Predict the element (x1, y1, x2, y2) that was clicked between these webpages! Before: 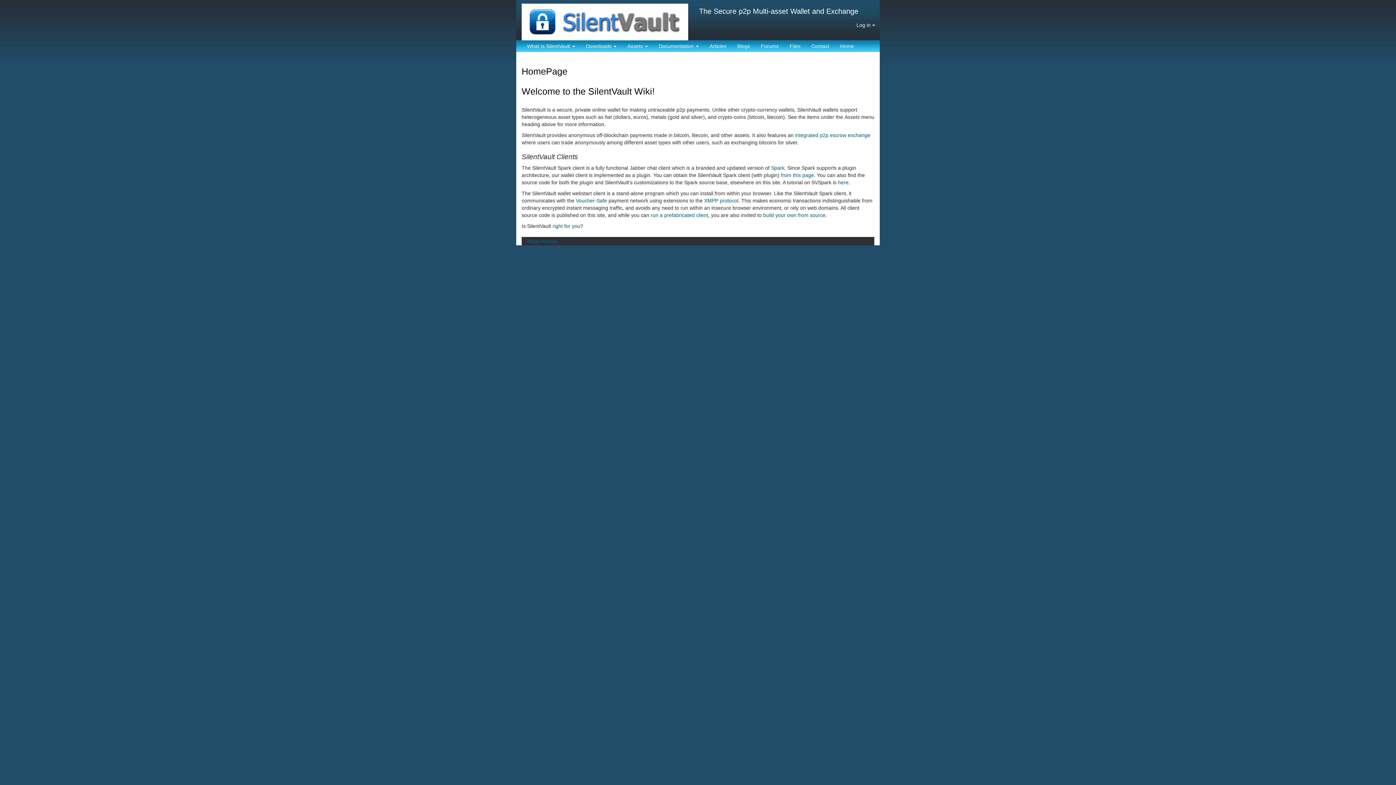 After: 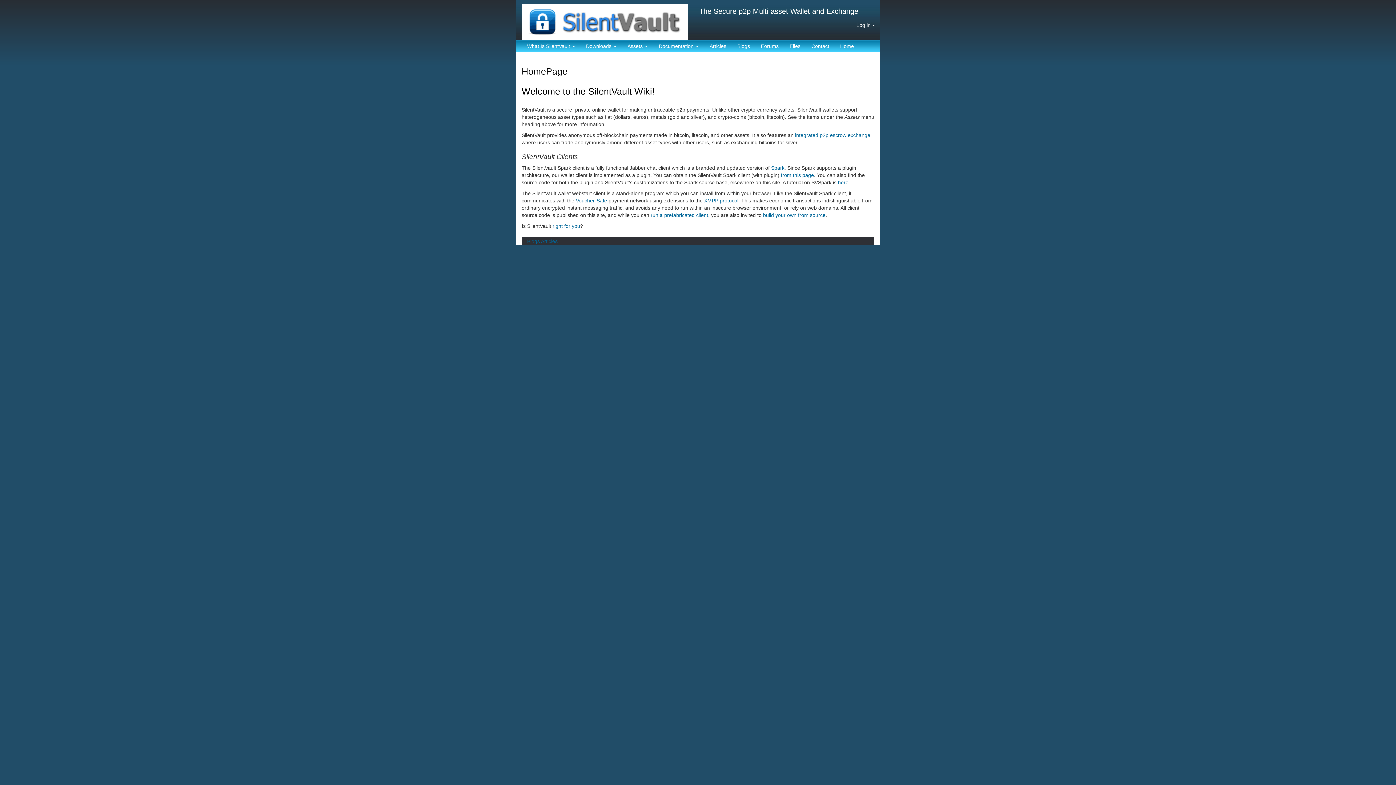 Action: bbox: (834, 40, 859, 52) label: Home